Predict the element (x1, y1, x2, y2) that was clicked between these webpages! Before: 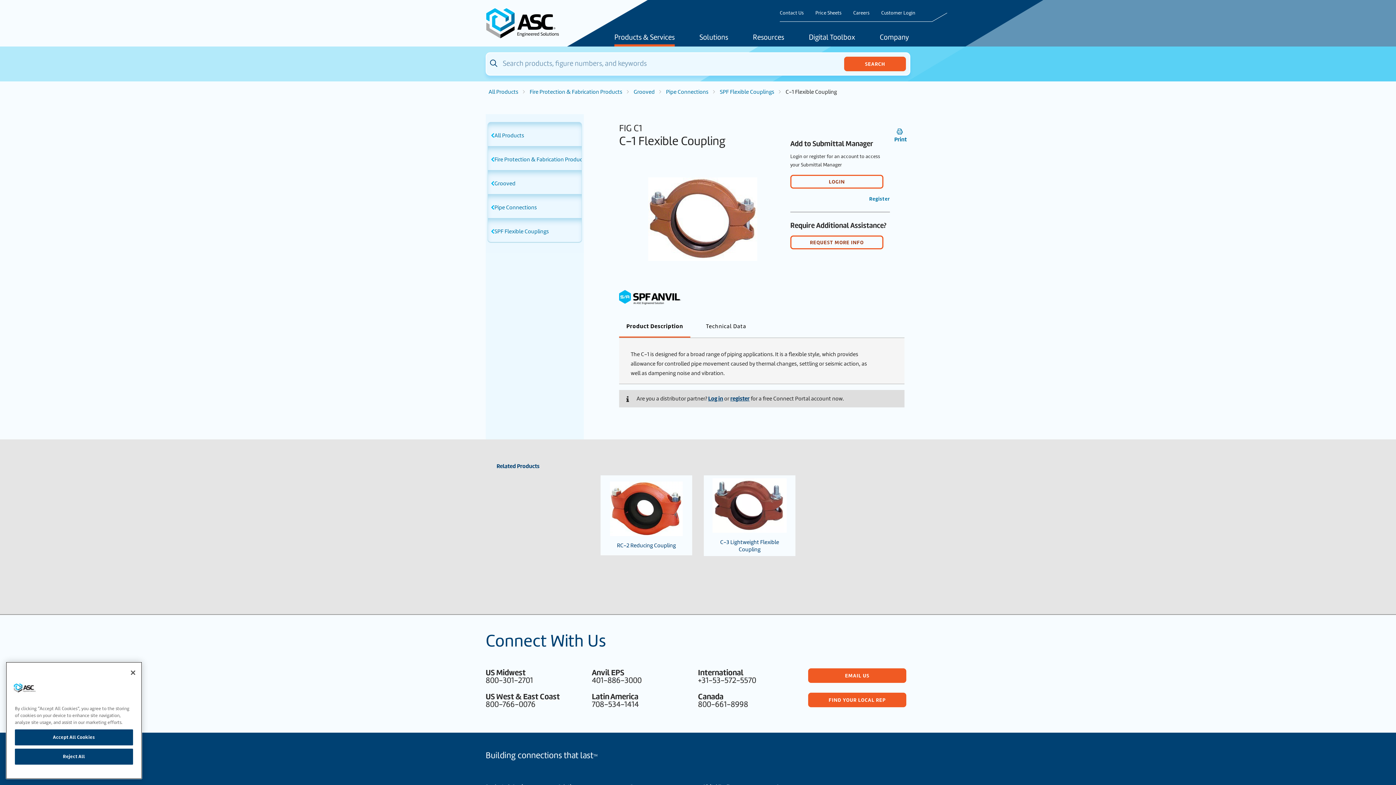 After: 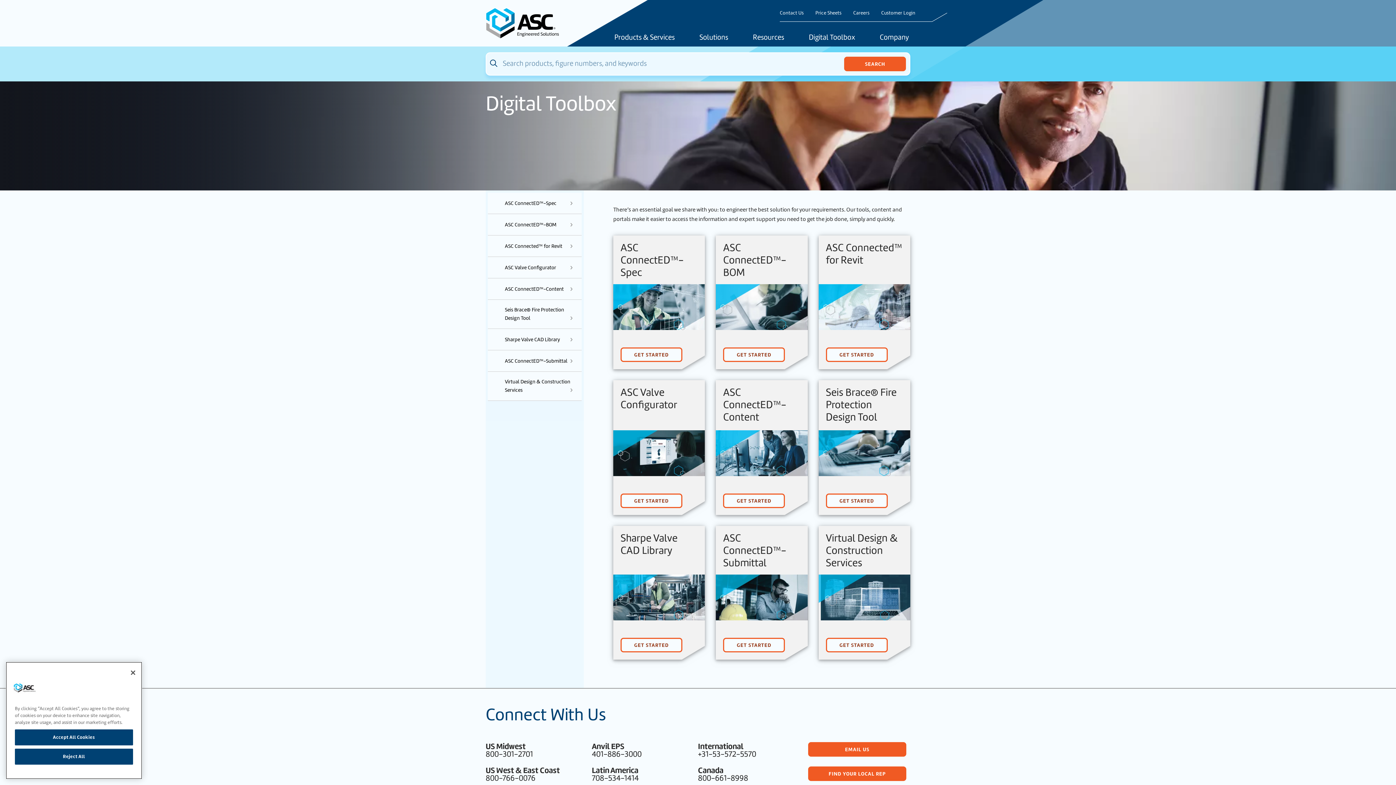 Action: bbox: (798, 33, 866, 46) label: Digital Toolbox